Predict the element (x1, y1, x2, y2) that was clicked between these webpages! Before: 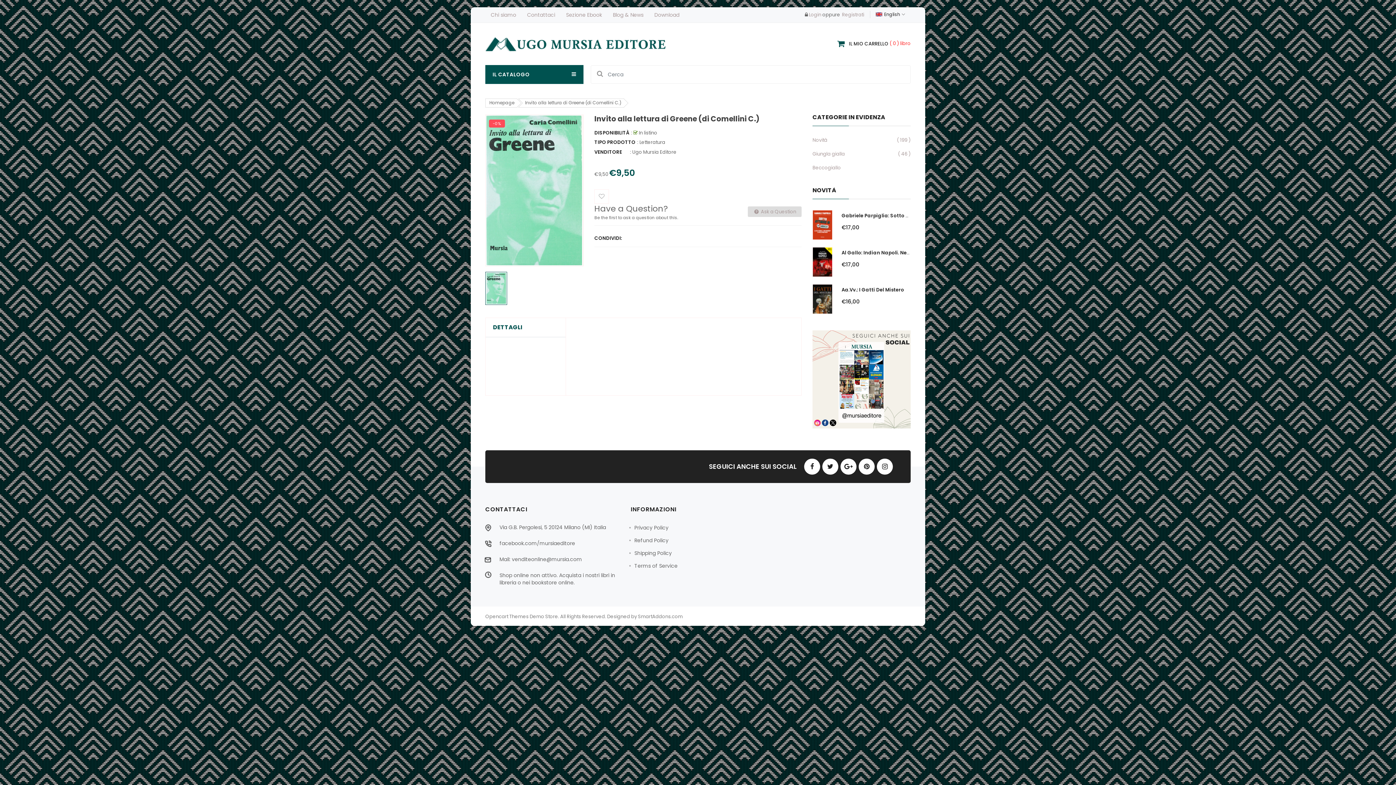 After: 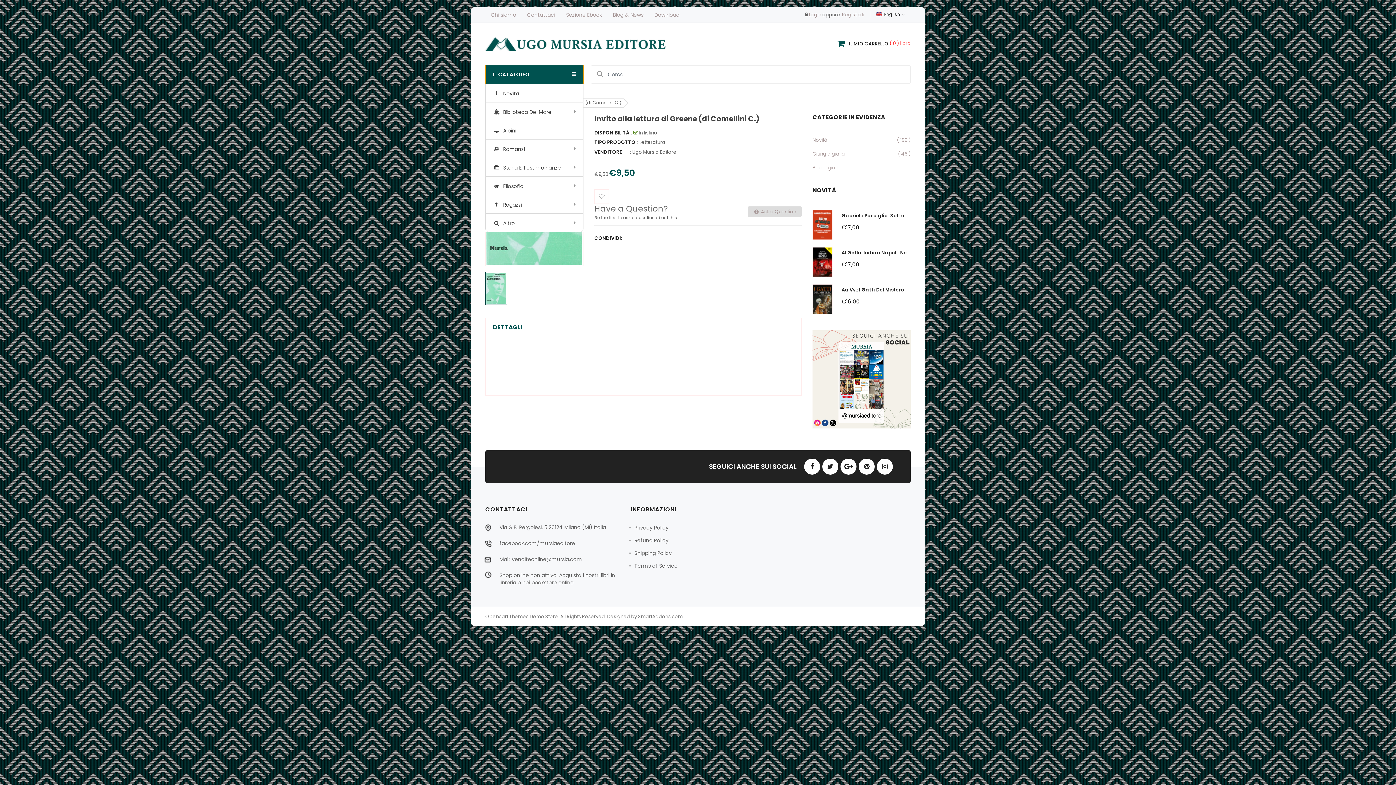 Action: label: IL CATALOGO bbox: (485, 65, 583, 84)